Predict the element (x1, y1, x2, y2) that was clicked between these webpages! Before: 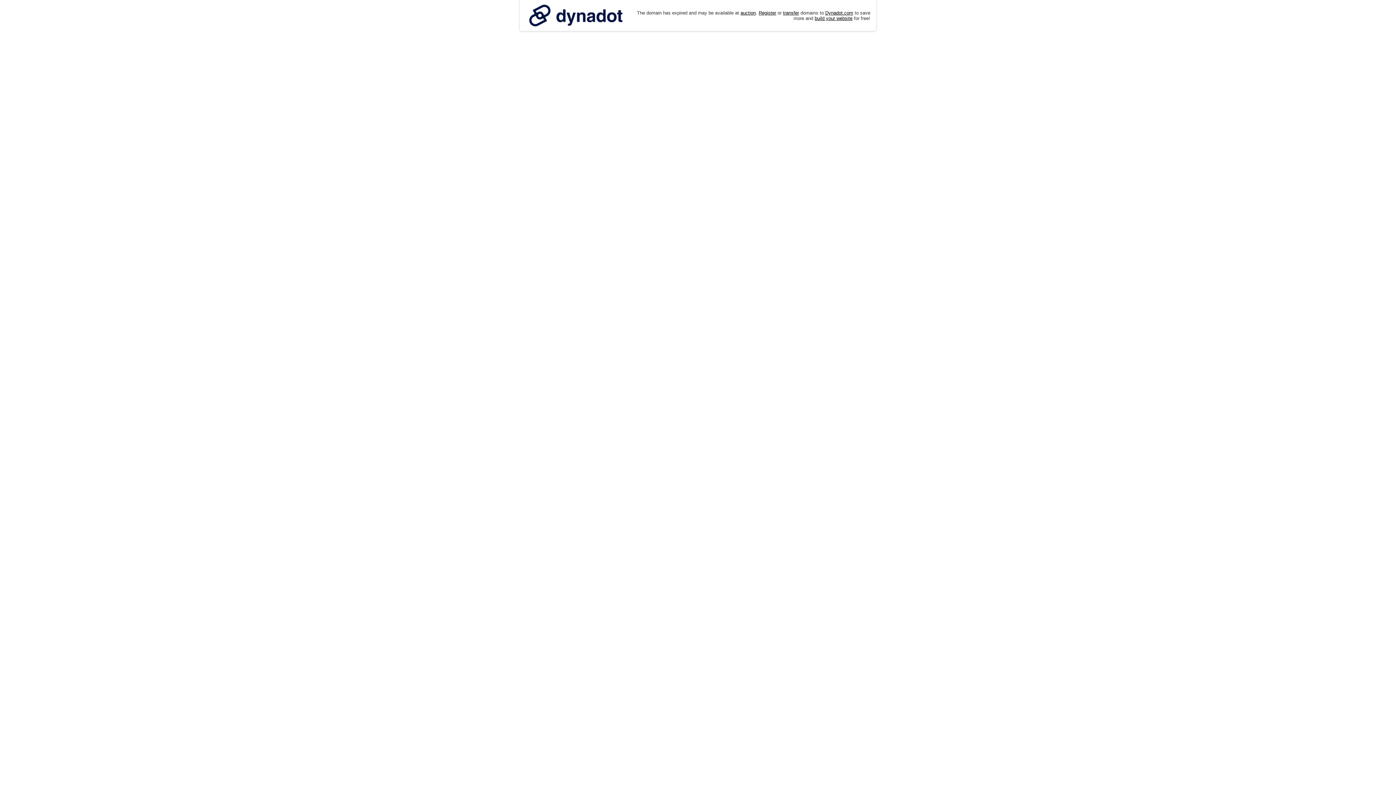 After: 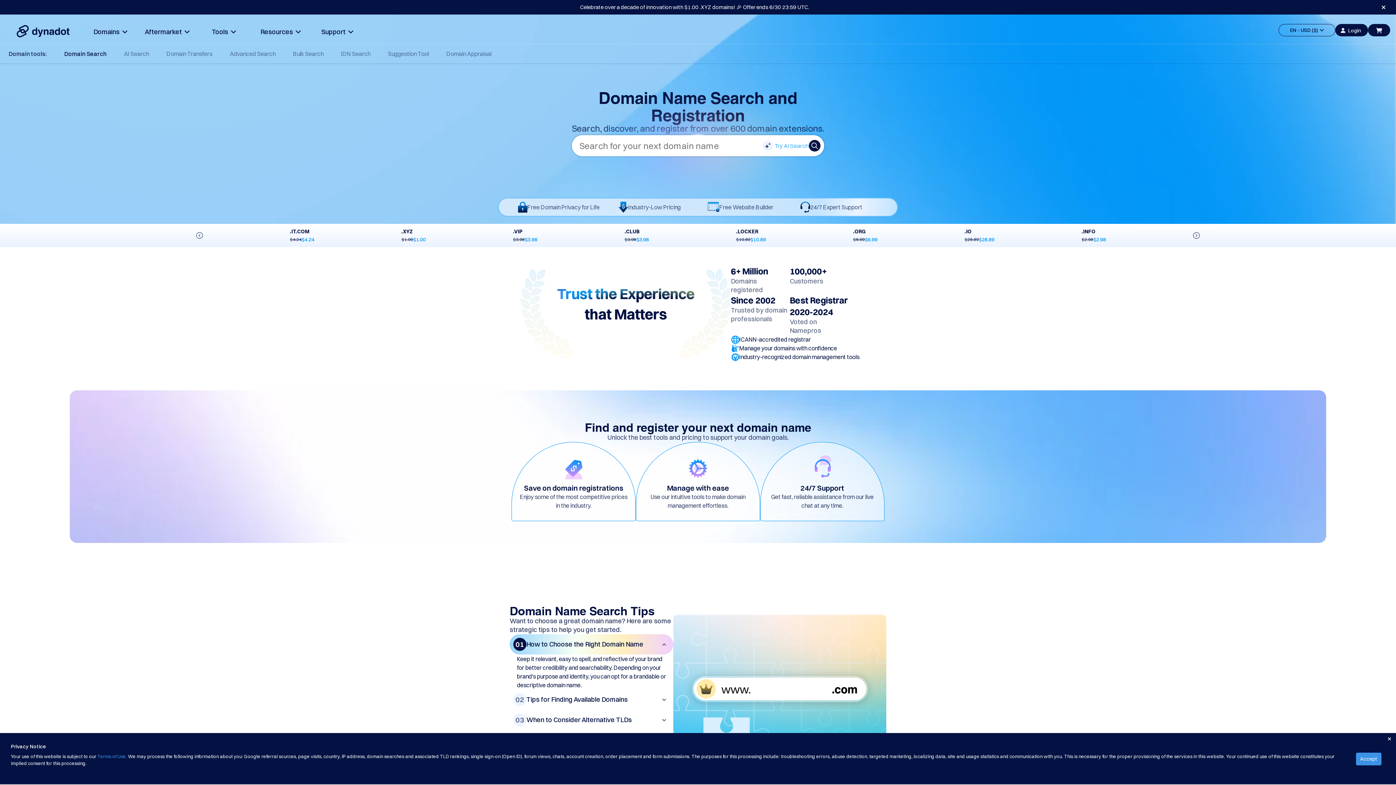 Action: label: Register bbox: (758, 10, 776, 15)